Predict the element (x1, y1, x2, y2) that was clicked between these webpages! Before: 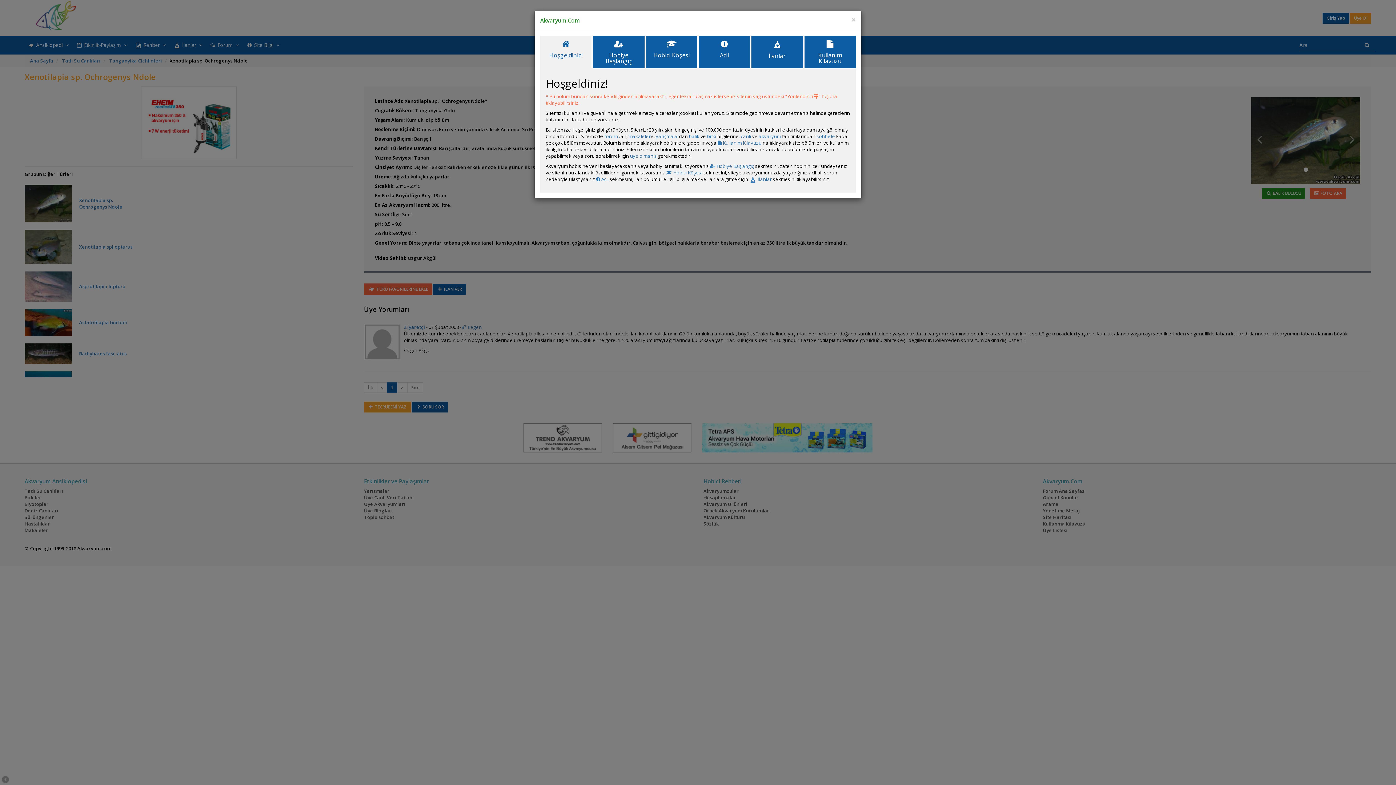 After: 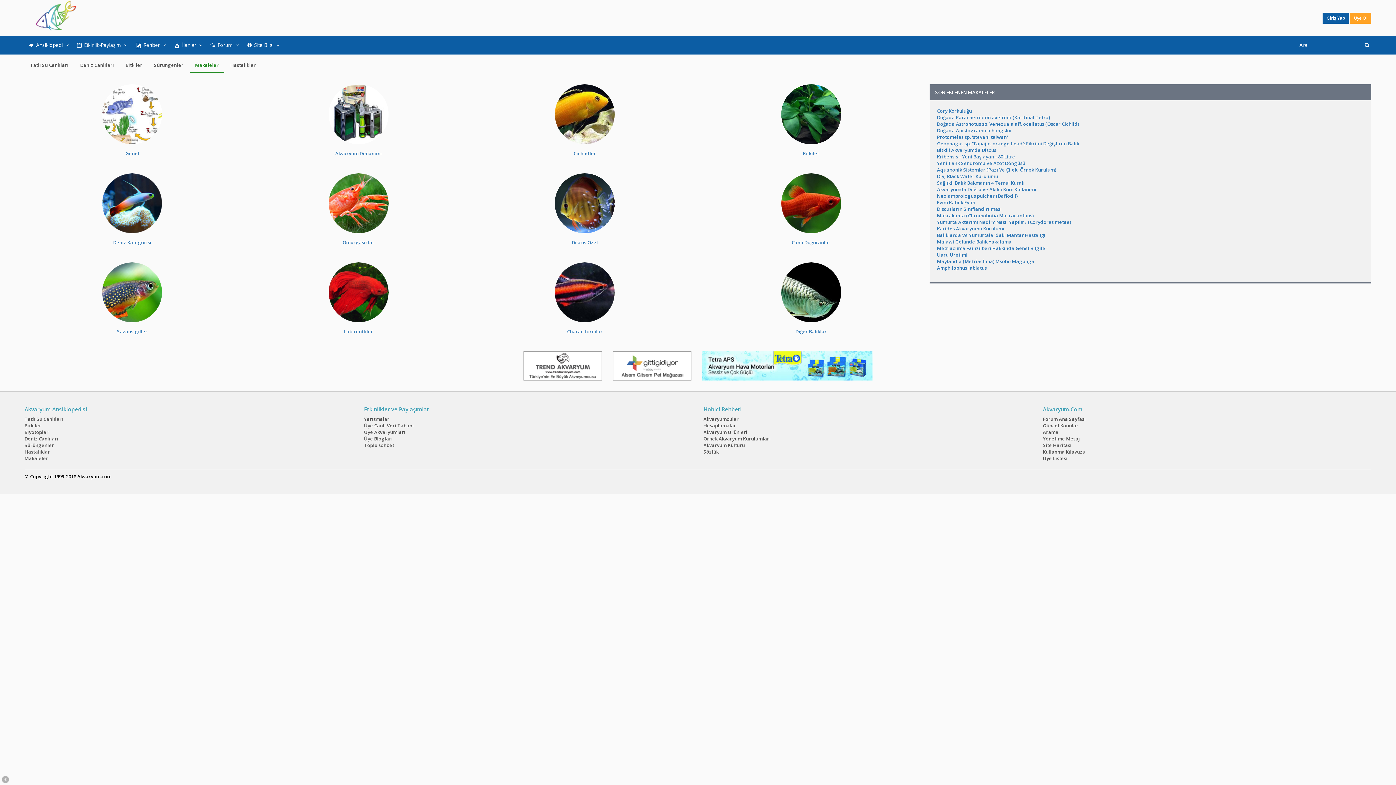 Action: label: makaleler bbox: (628, 133, 650, 139)